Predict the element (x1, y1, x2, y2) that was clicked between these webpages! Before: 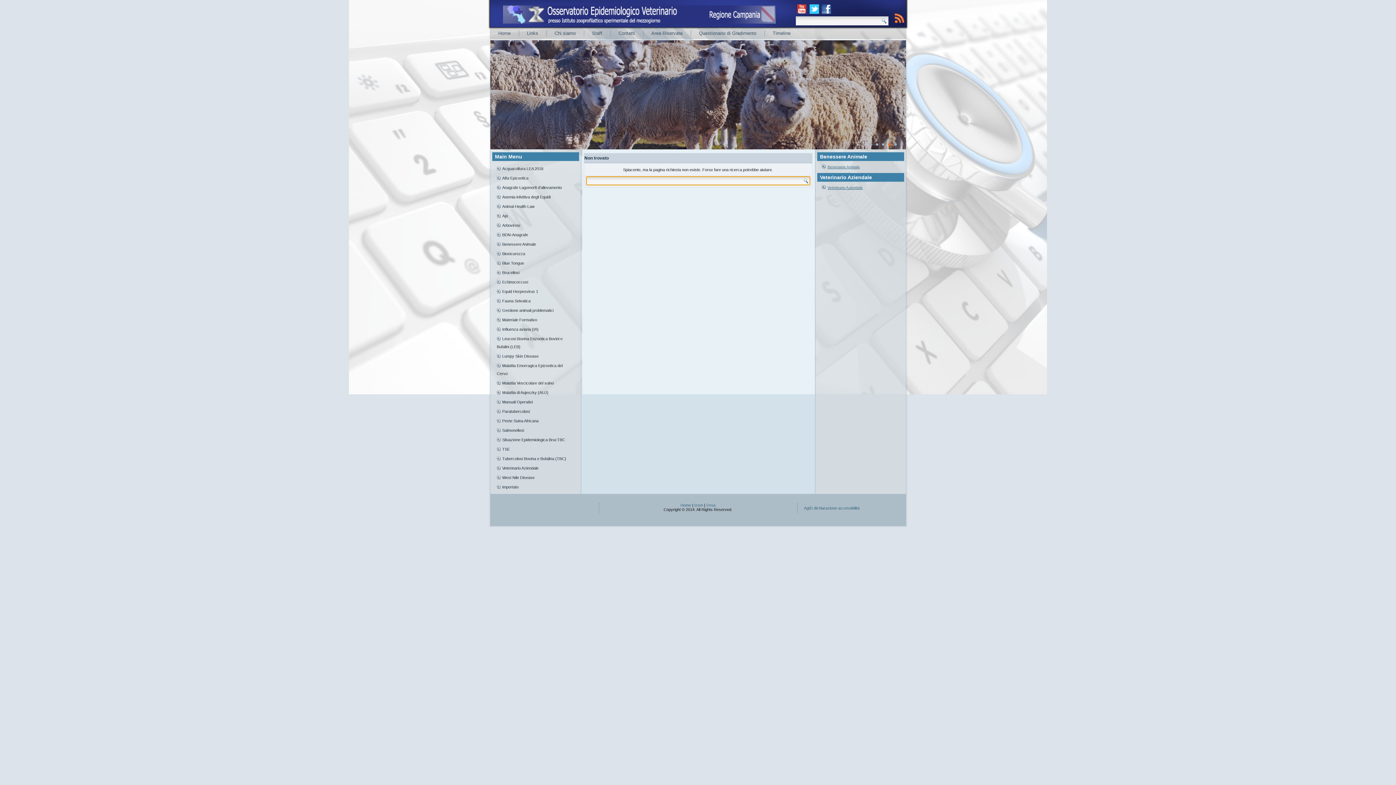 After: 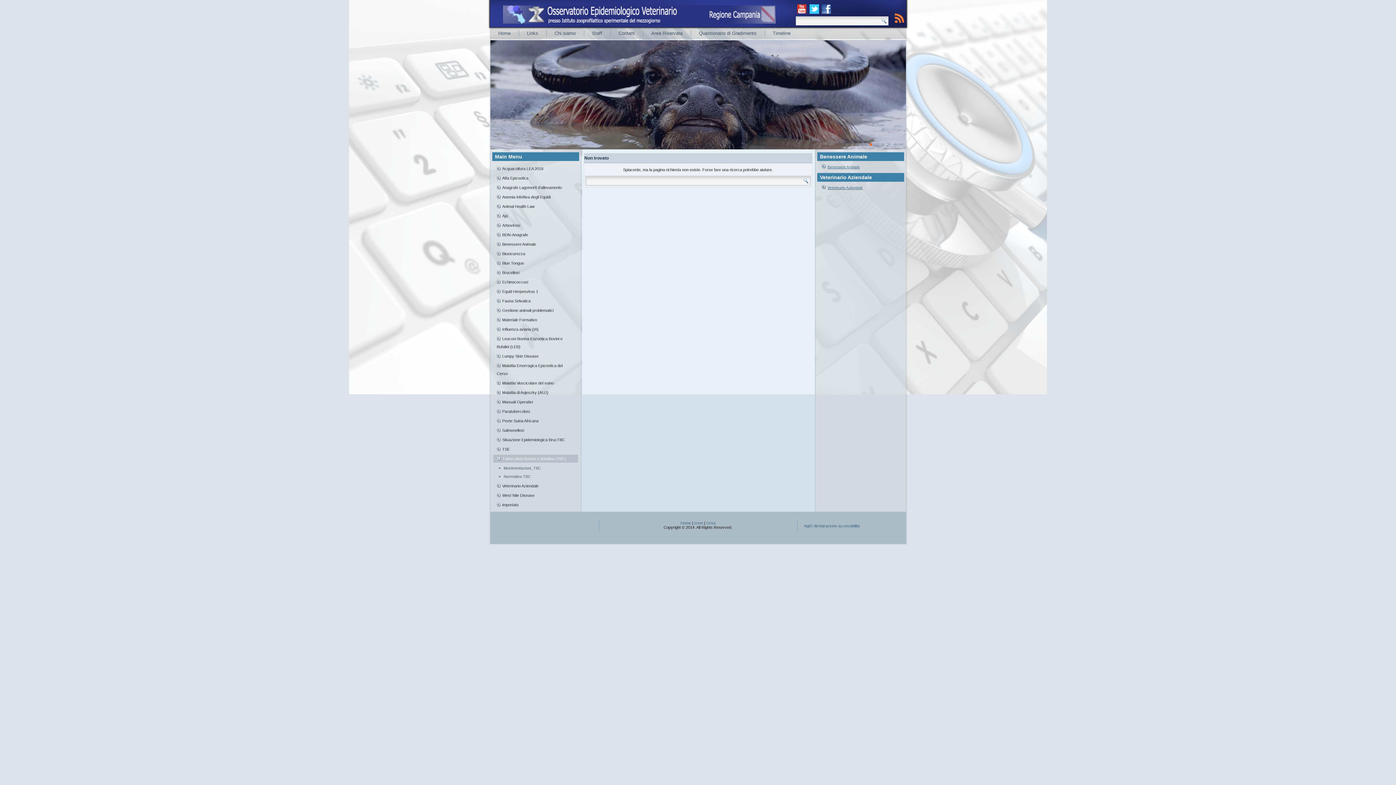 Action: label: Tubercolosi Bovina e Bufalina (TBC) bbox: (493, 454, 578, 462)